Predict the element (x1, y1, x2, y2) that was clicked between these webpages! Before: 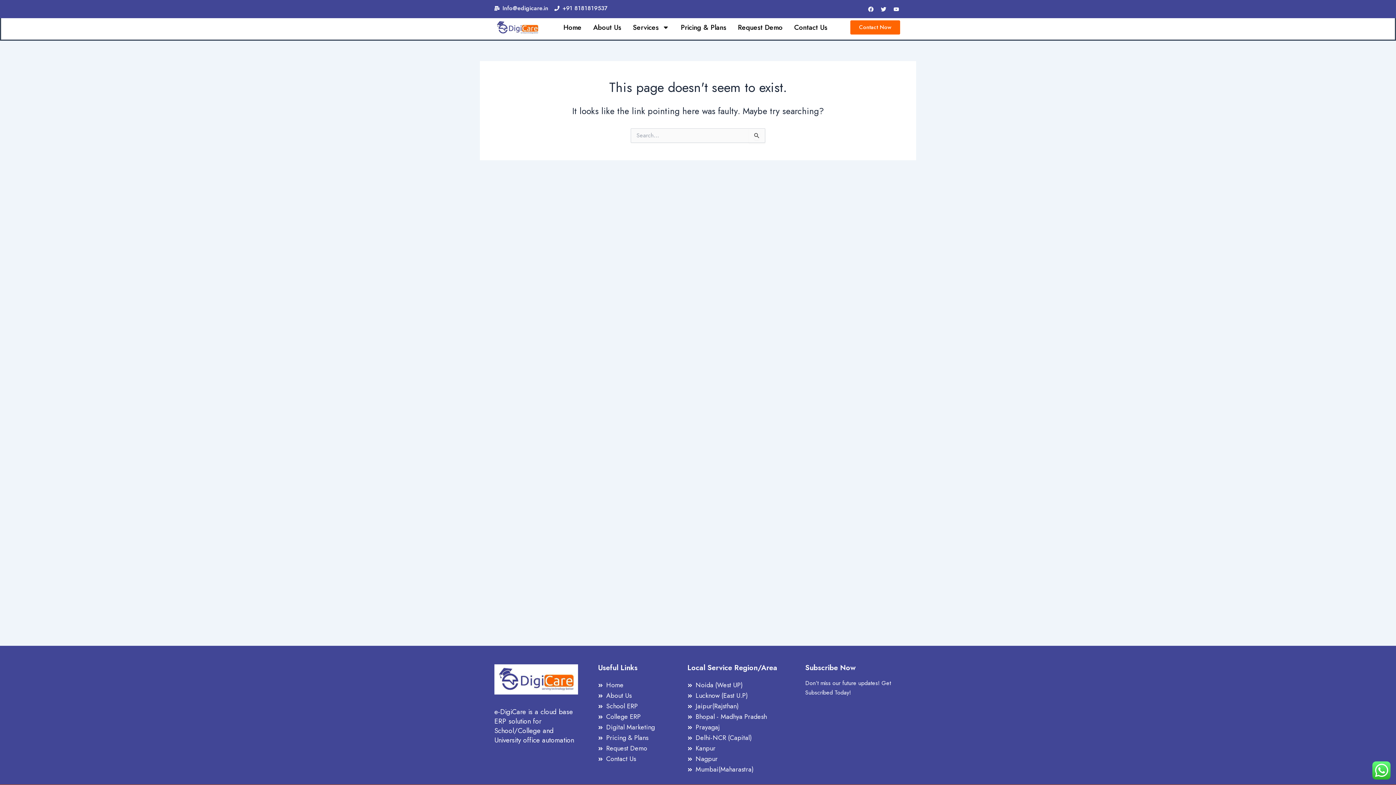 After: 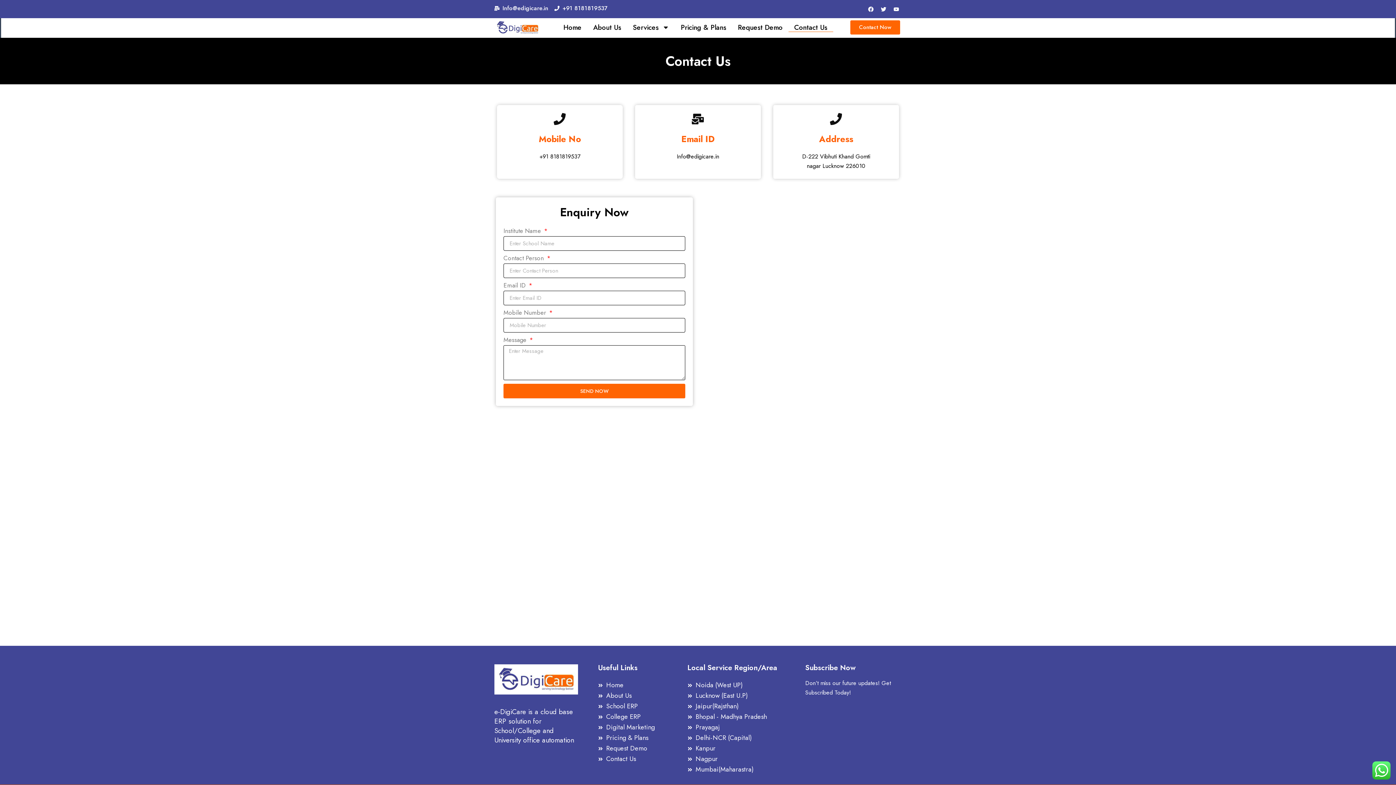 Action: bbox: (788, 23, 833, 31) label: Contact Us